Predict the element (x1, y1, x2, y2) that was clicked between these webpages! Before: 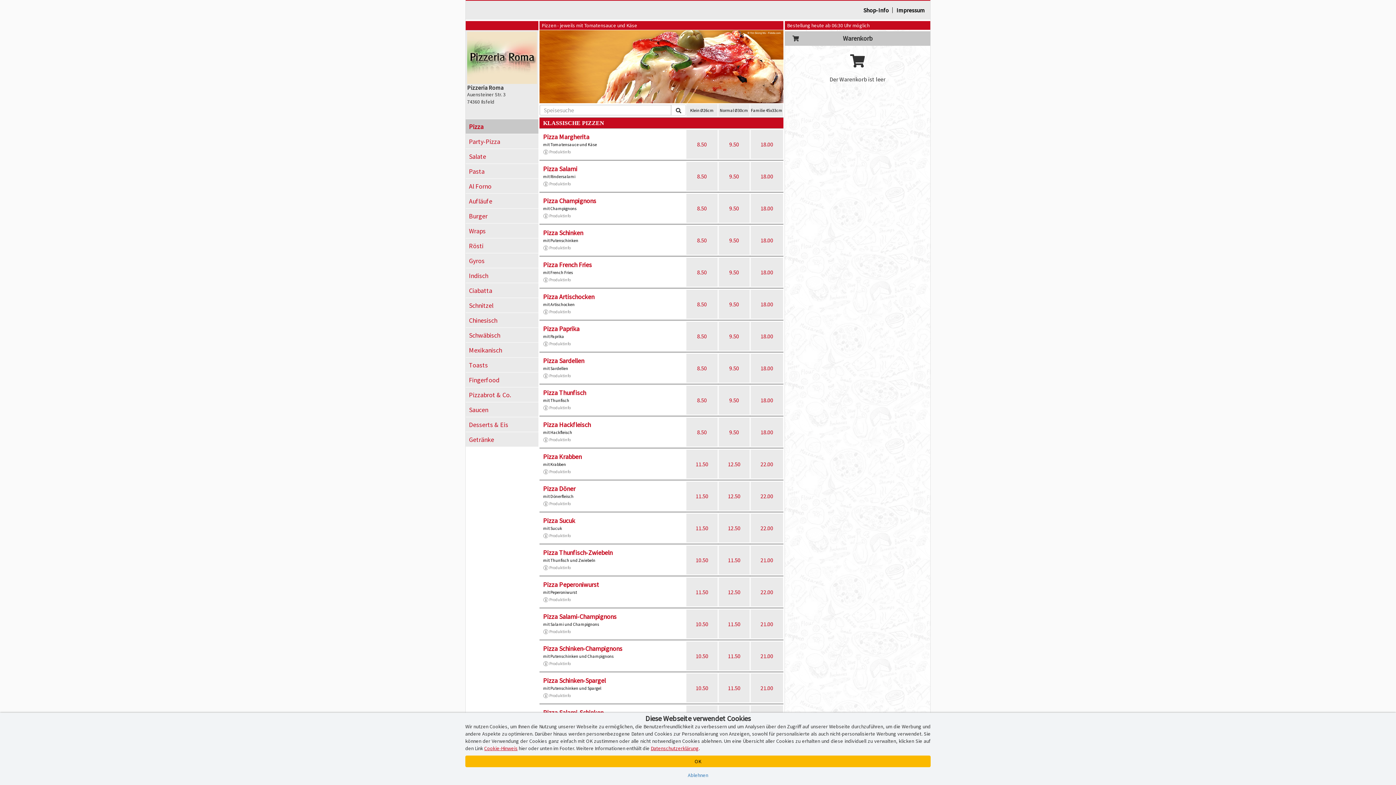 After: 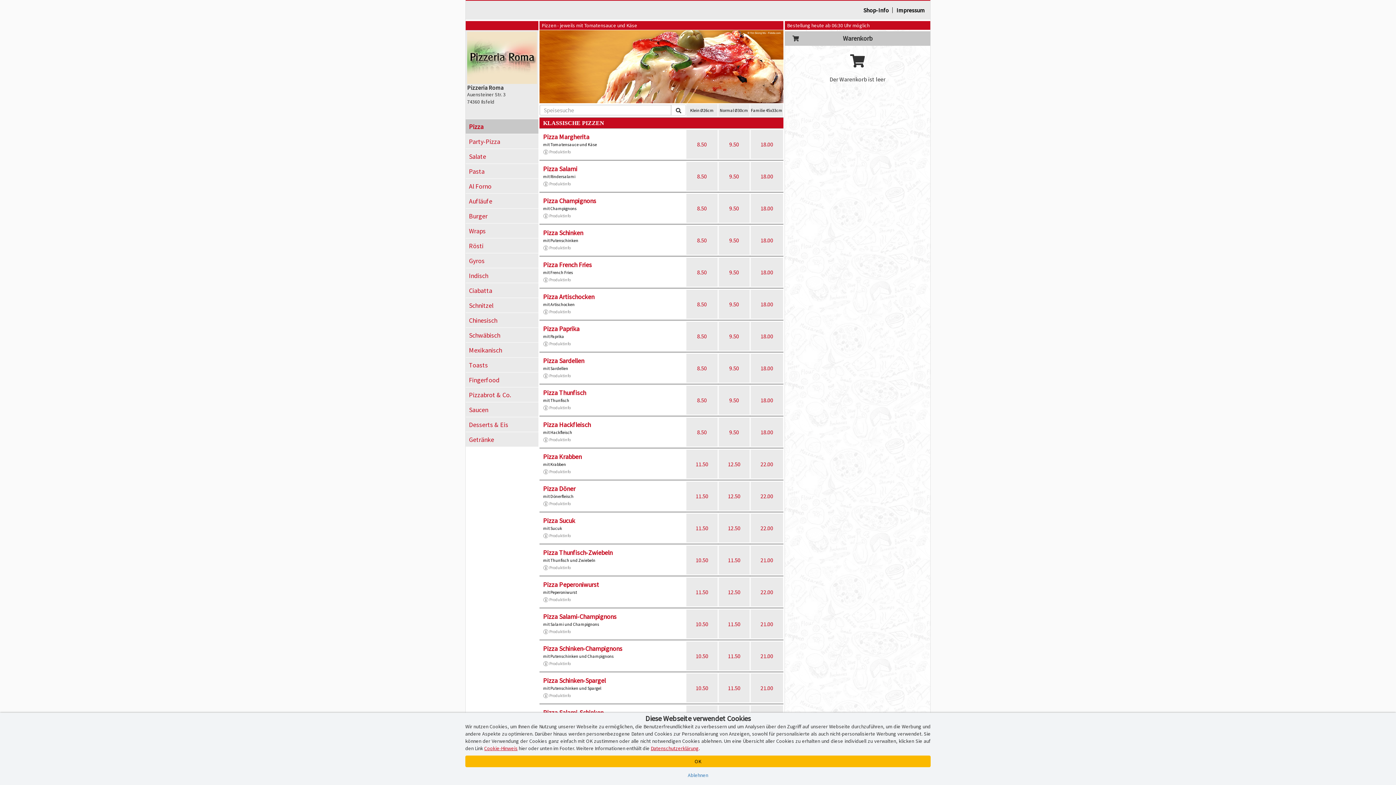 Action: label: Pizza bbox: (465, 119, 538, 133)